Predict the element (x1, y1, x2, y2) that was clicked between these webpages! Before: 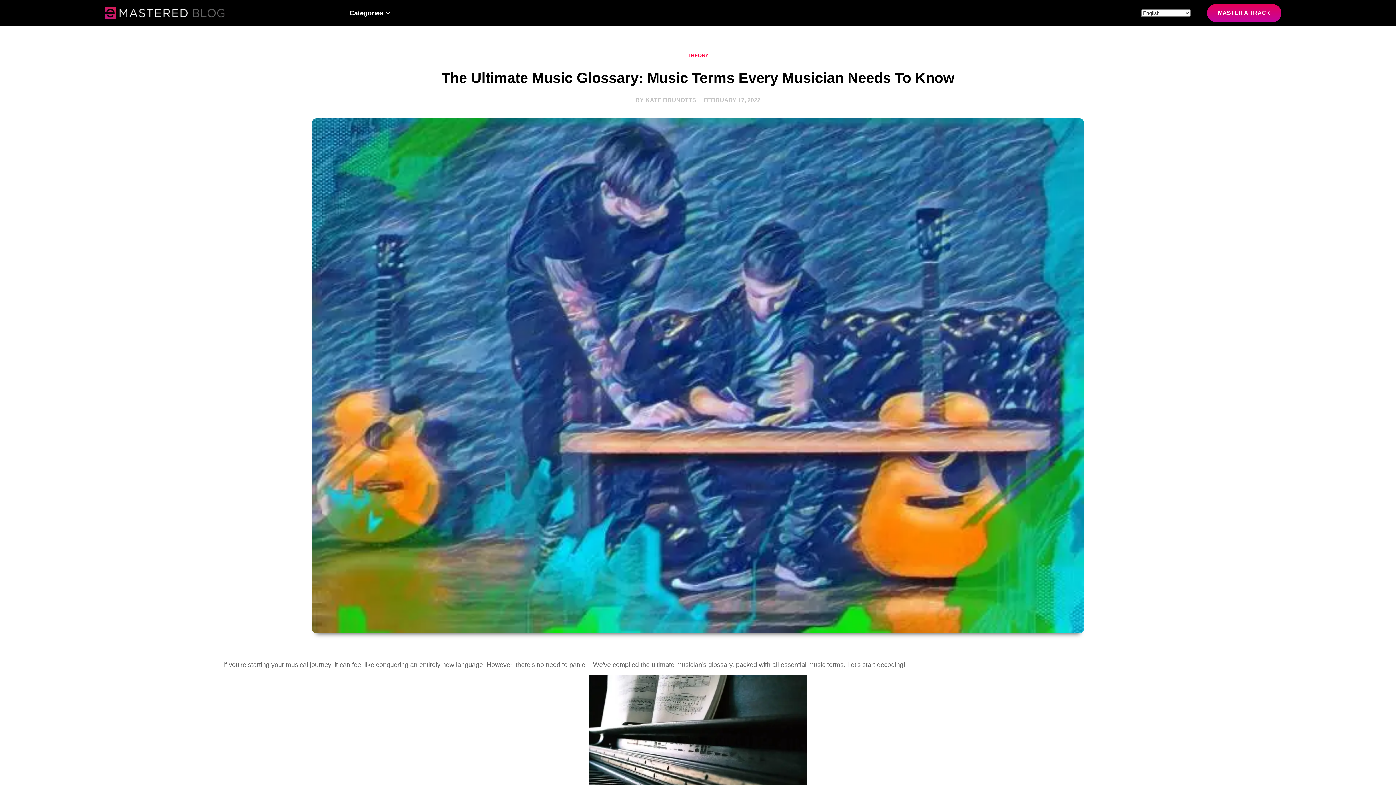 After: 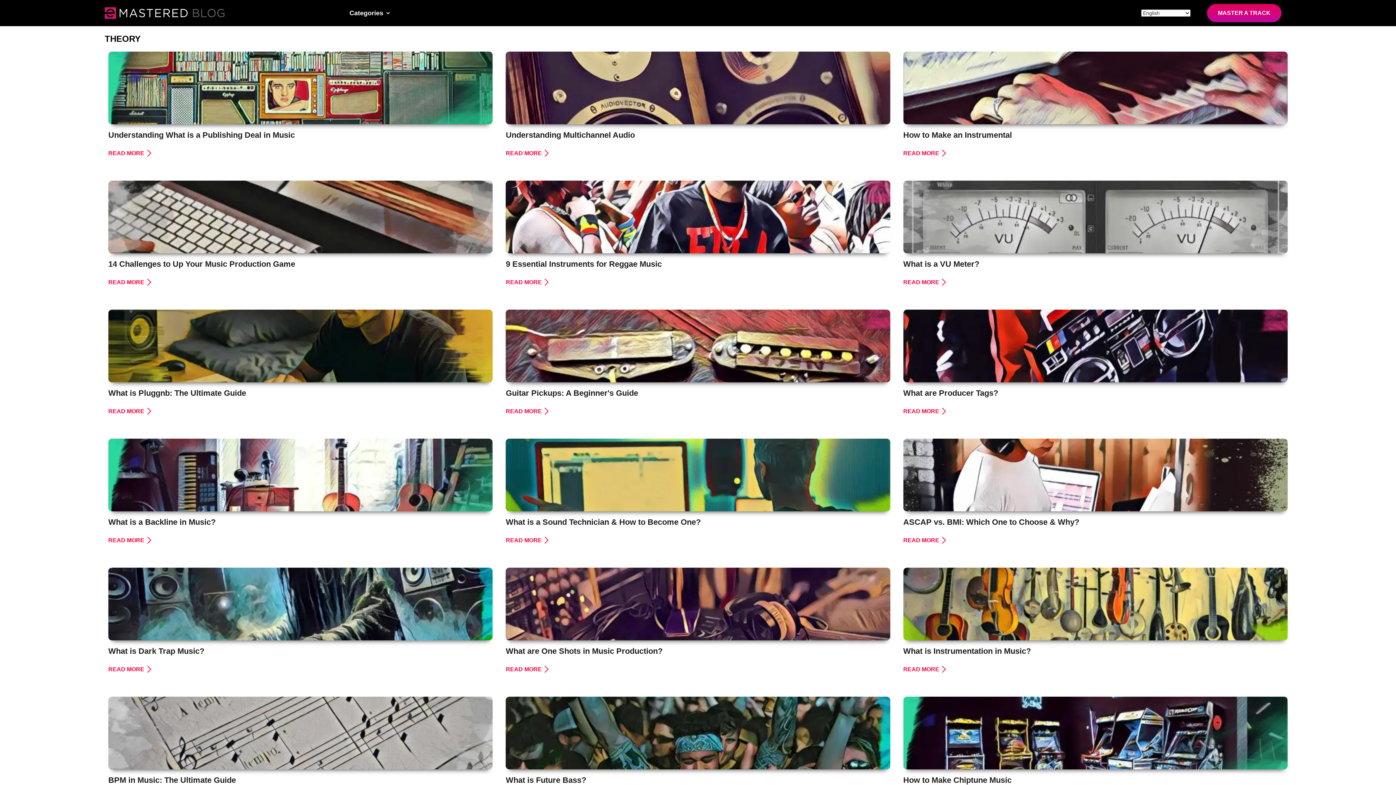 Action: label: THEORY bbox: (684, 48, 712, 62)